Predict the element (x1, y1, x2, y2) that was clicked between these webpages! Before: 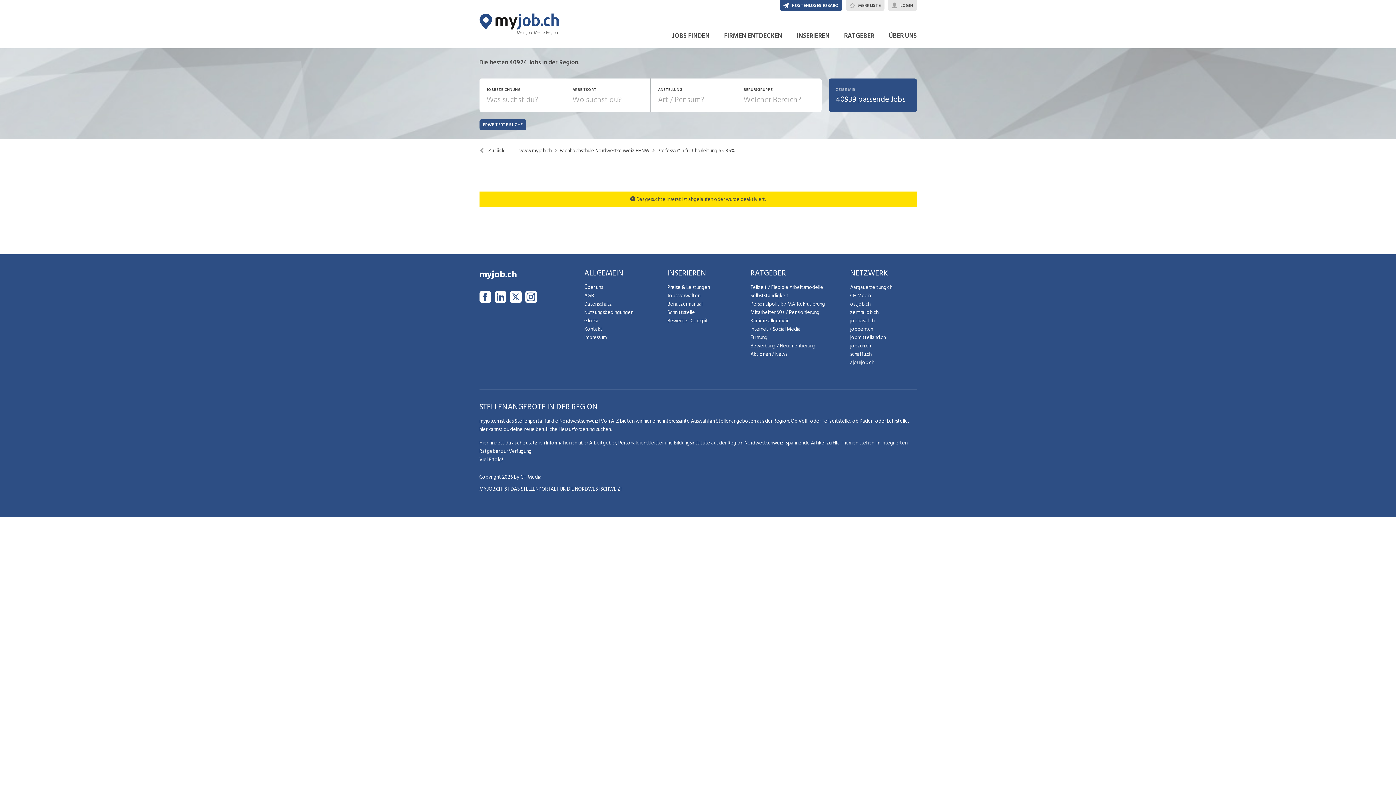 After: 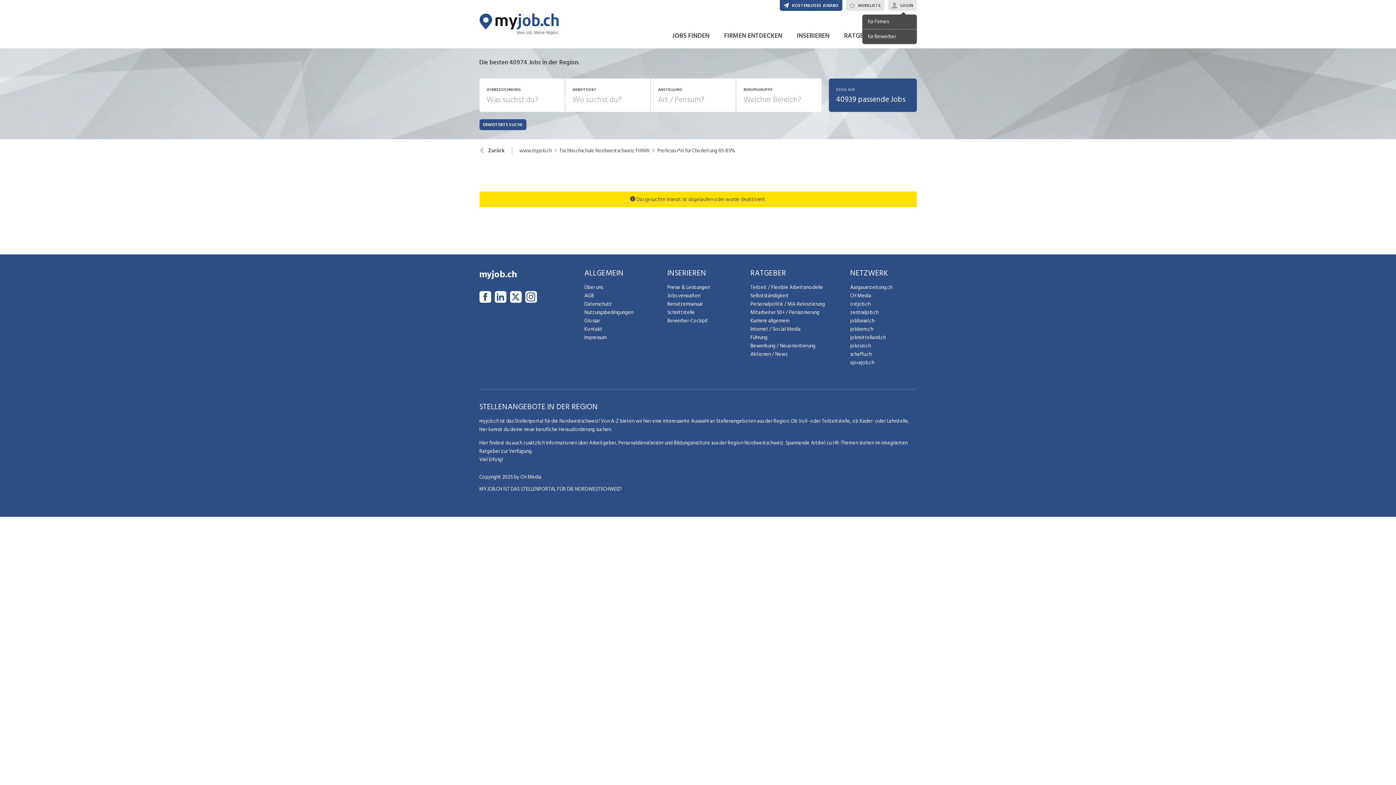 Action: bbox: (888, 0, 916, 10) label: LOGIN